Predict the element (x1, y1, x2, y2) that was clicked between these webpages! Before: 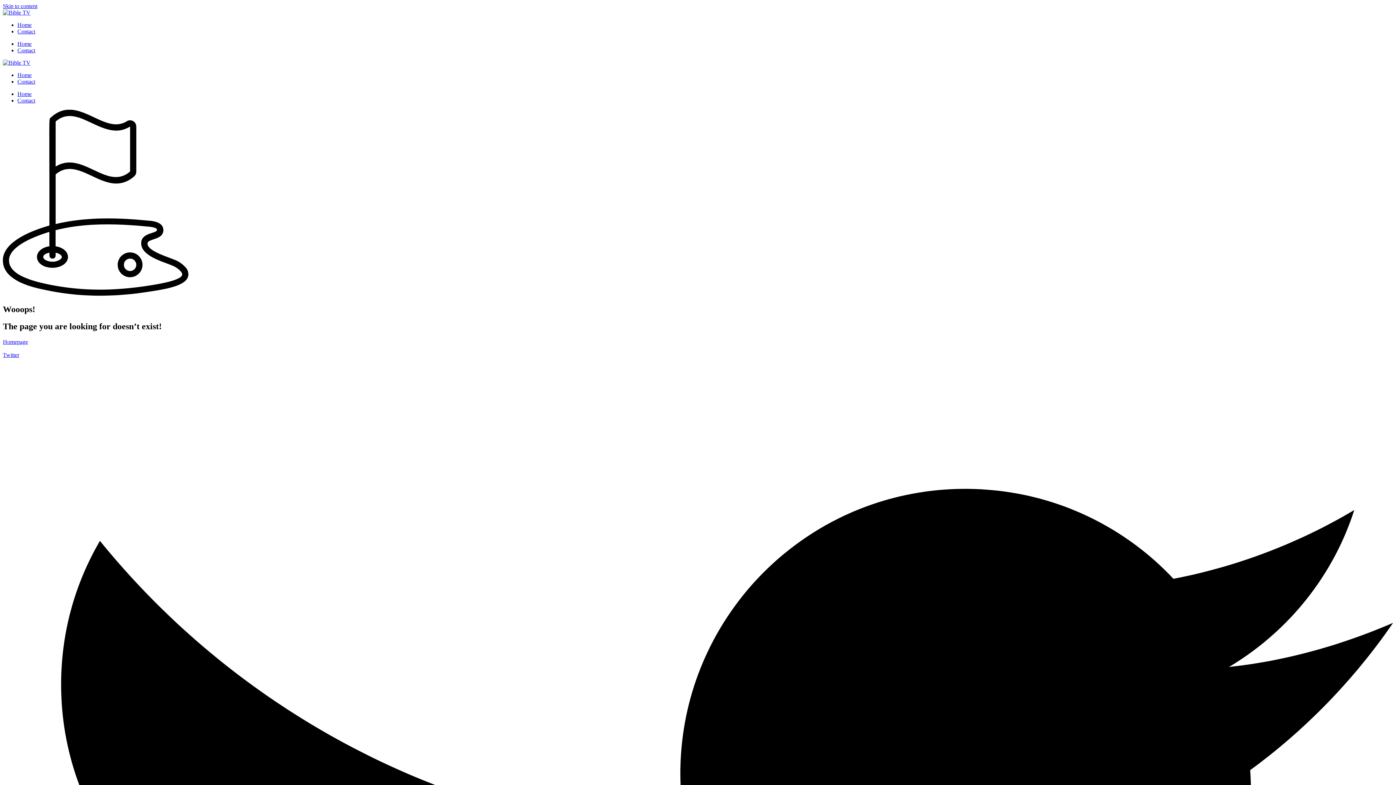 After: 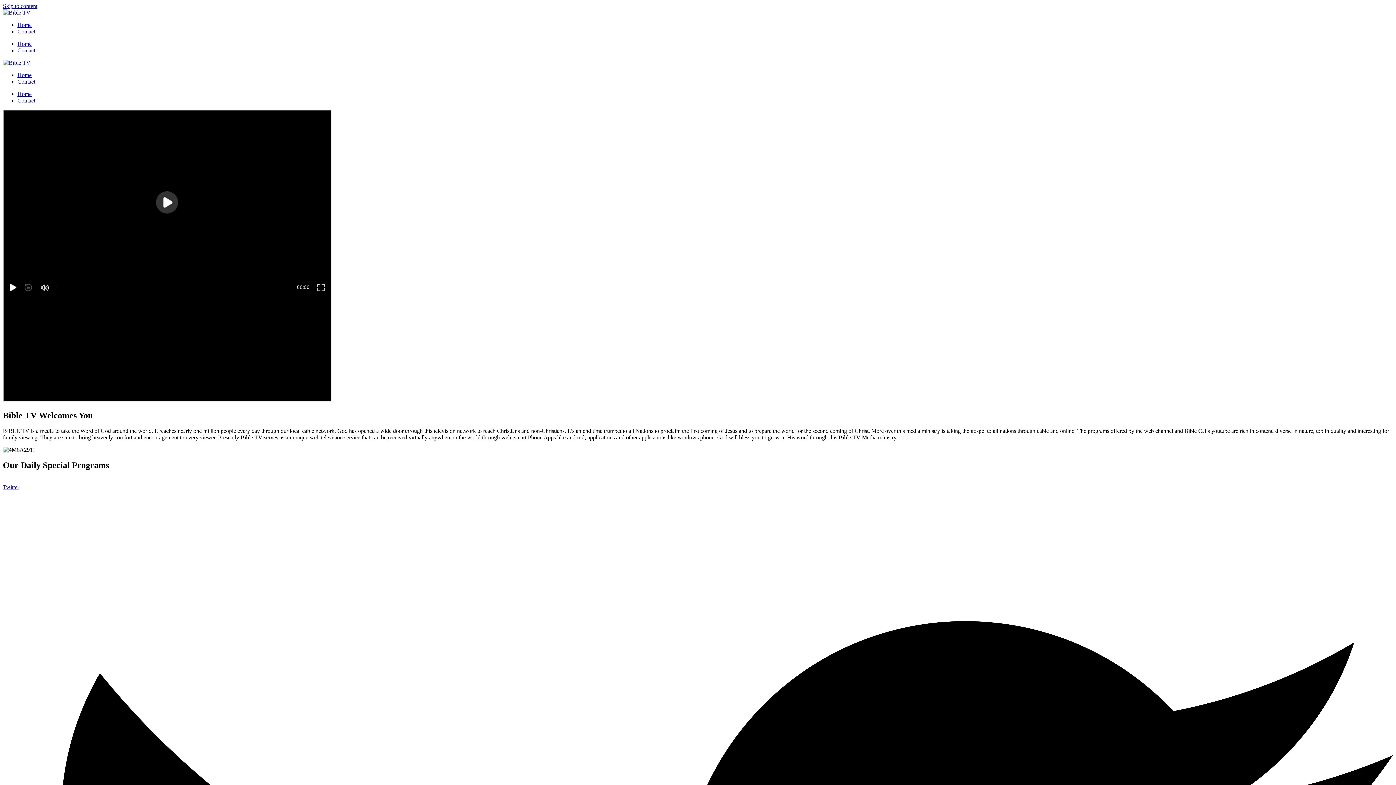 Action: label: Home bbox: (17, 72, 31, 78)